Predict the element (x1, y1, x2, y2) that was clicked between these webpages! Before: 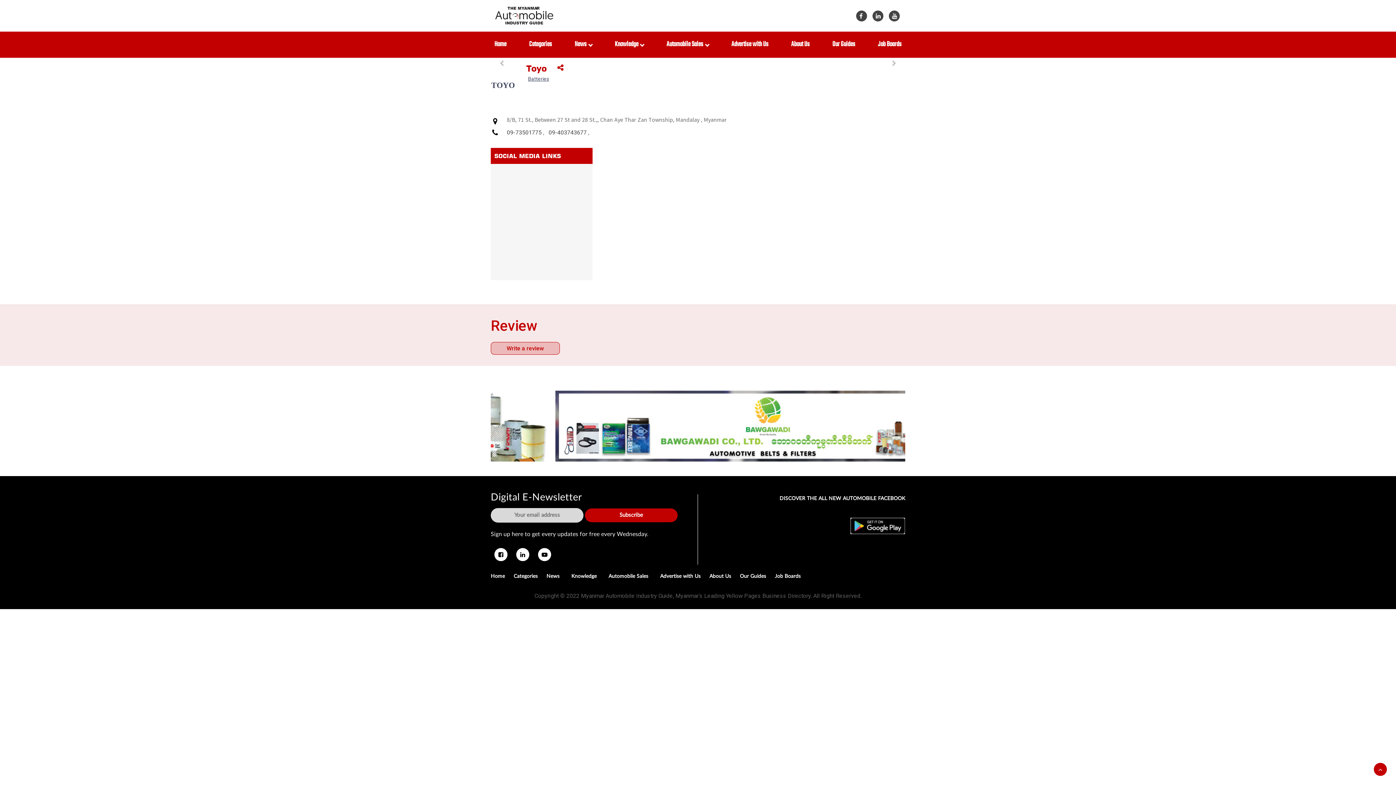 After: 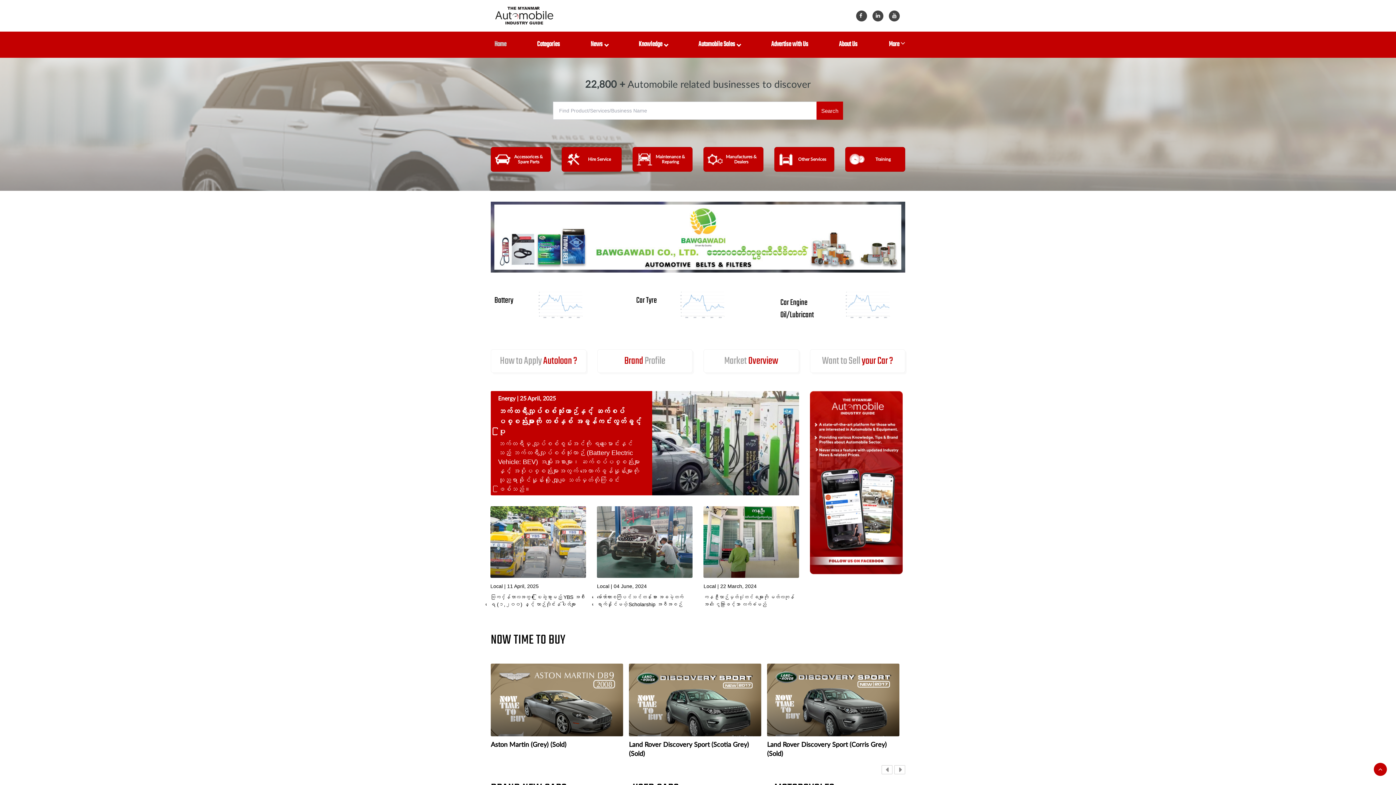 Action: bbox: (490, 3, 557, 28)